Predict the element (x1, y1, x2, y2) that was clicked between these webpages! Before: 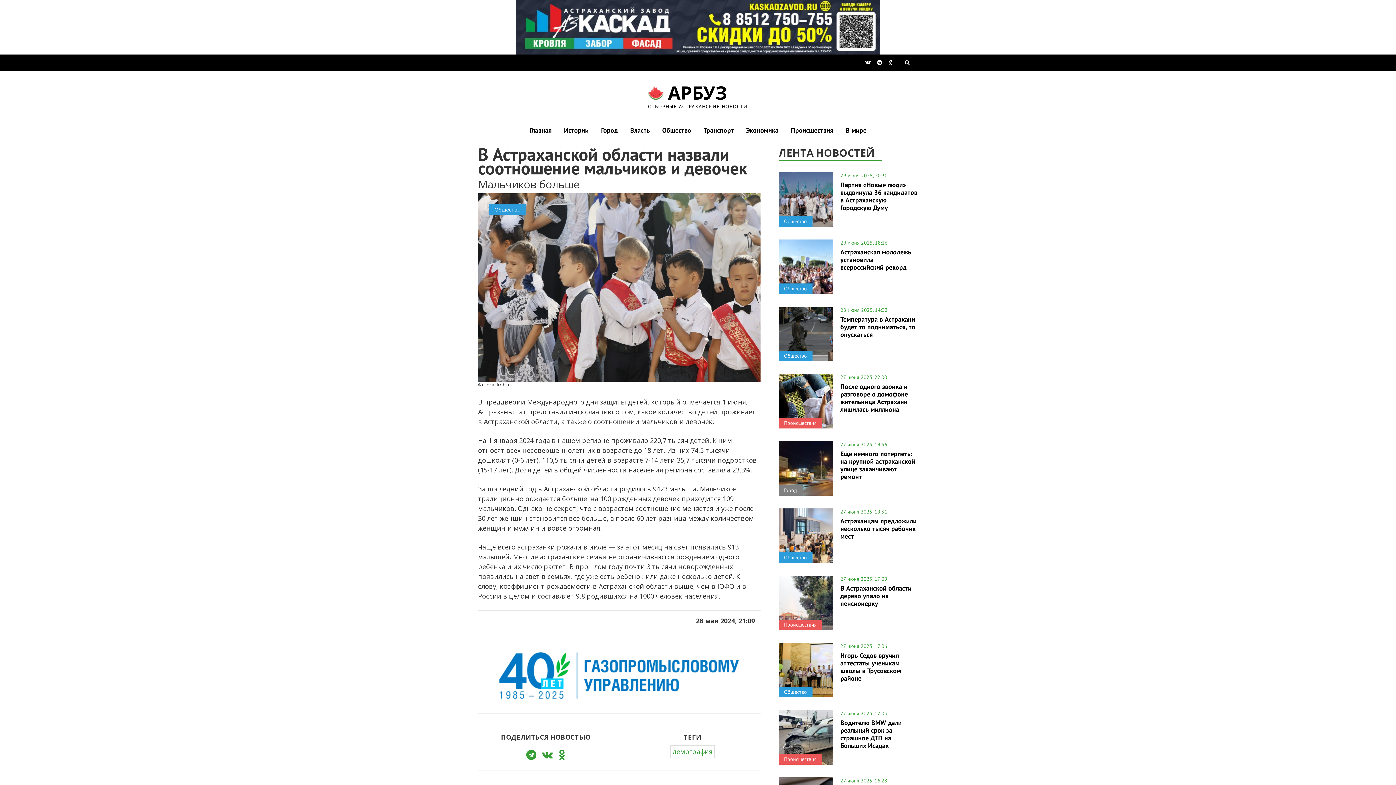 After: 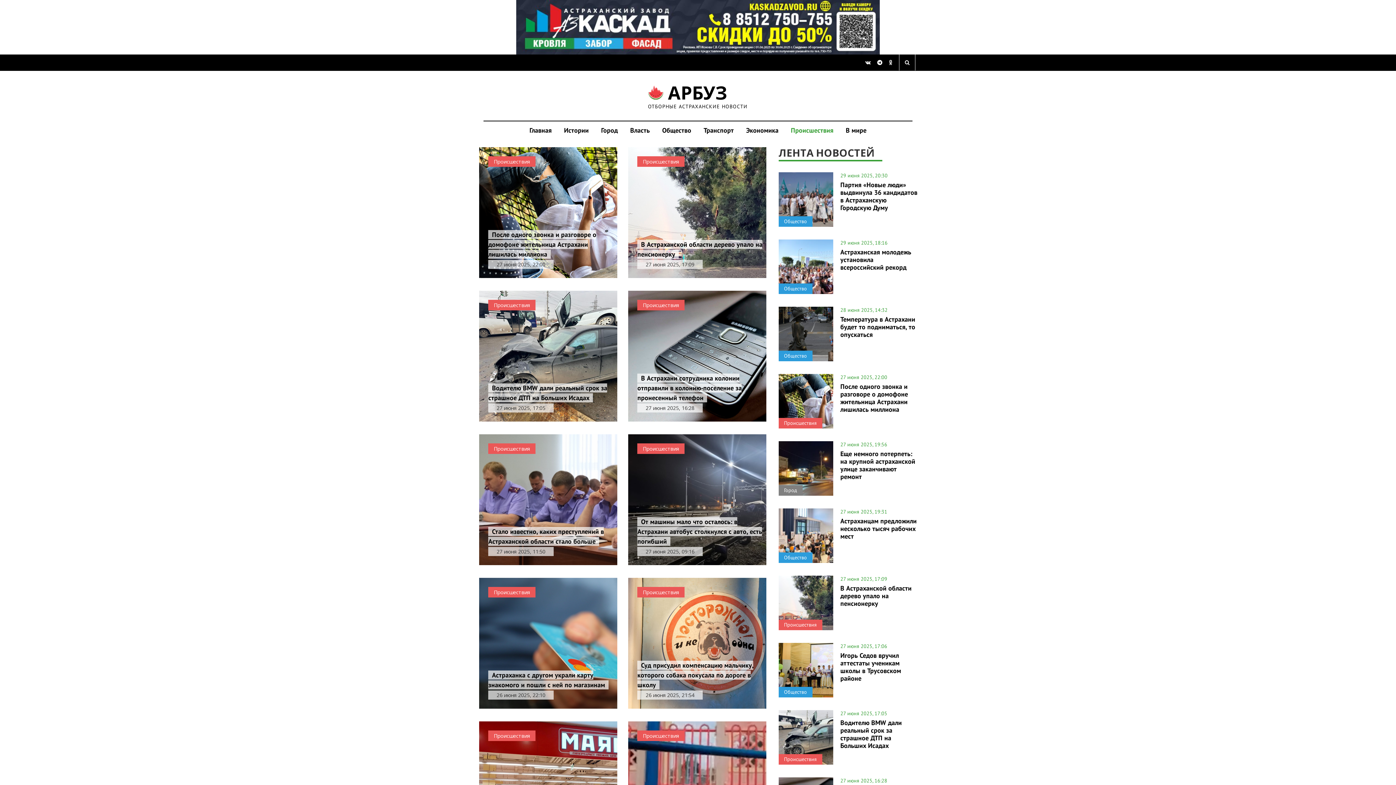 Action: label: Происшествия bbox: (784, 420, 816, 426)